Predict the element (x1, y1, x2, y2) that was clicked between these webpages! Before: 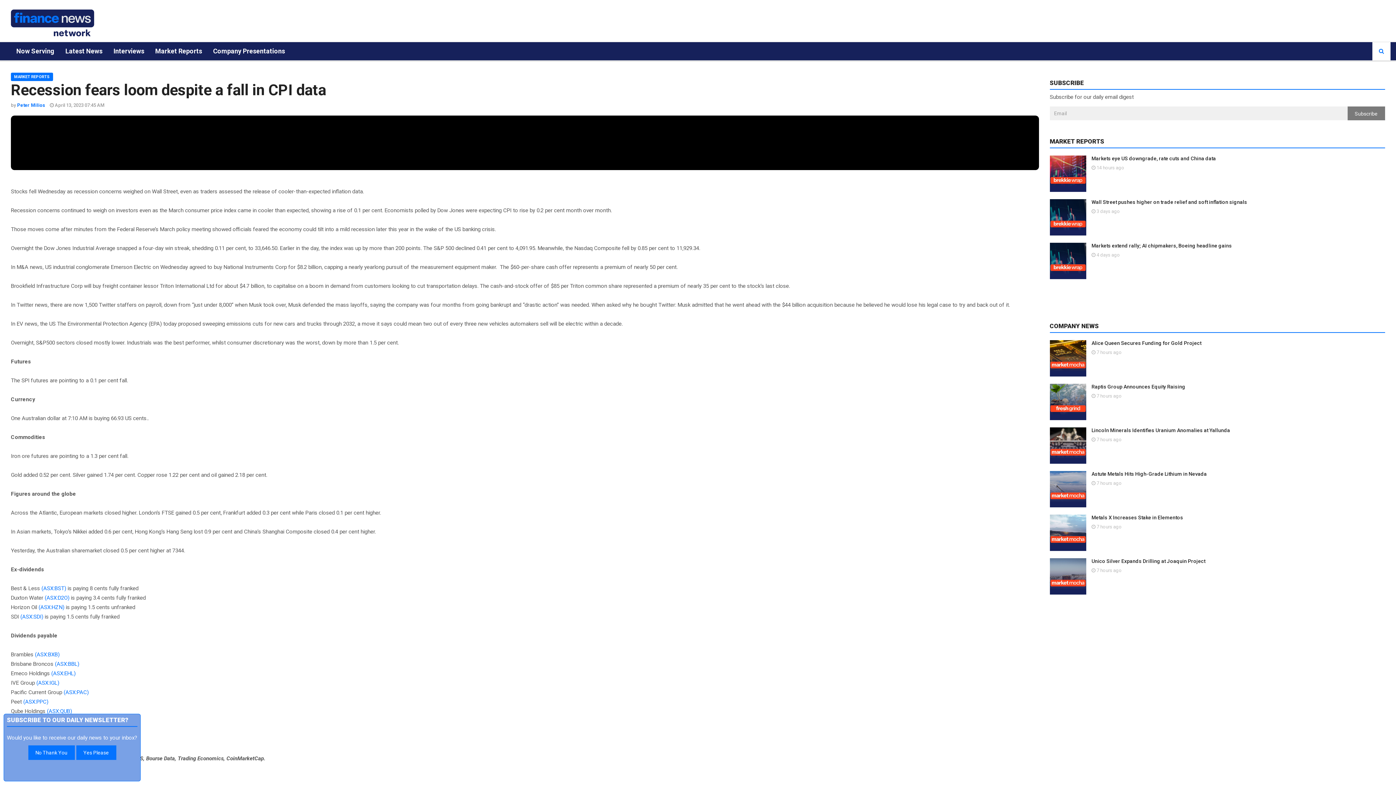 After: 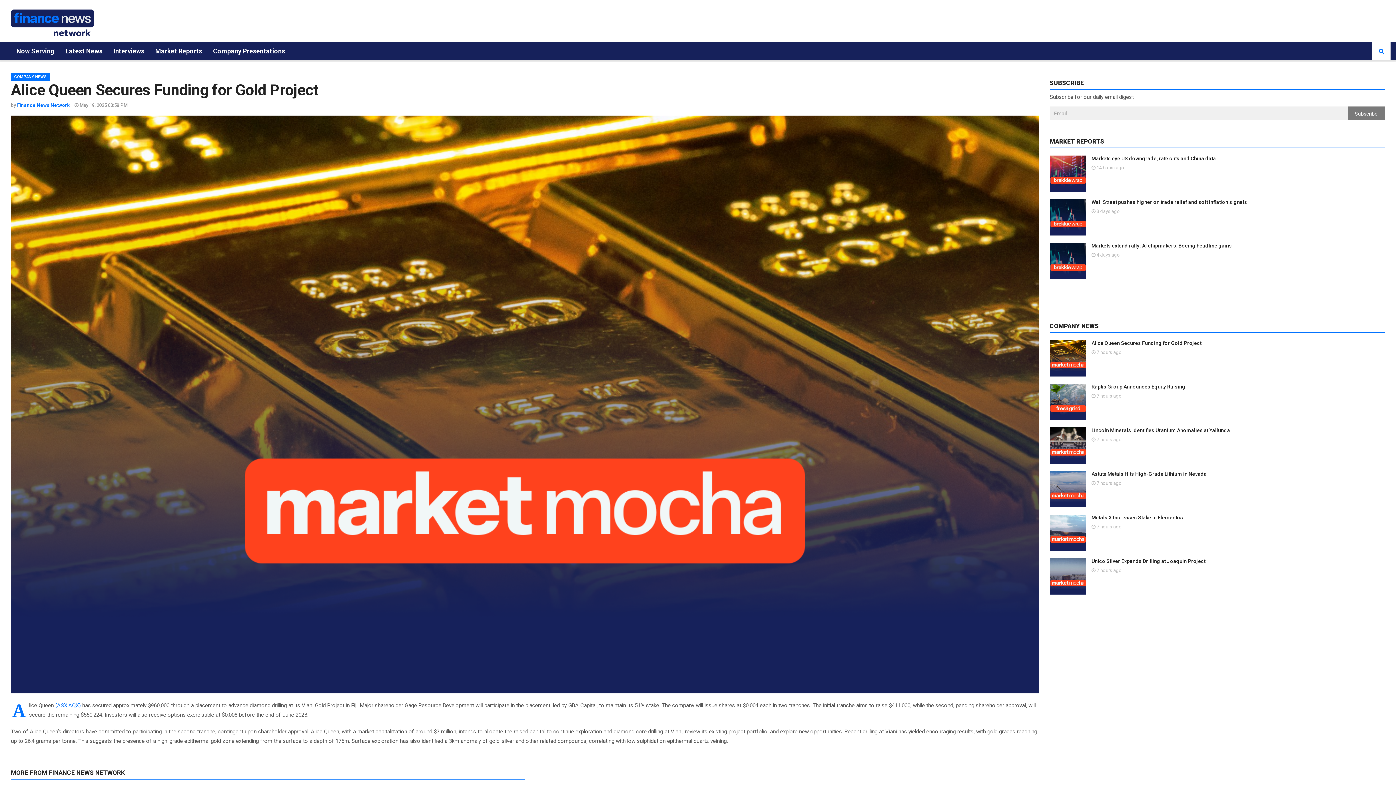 Action: bbox: (1091, 340, 1201, 346) label: Alice Queen Secures Funding for Gold Project